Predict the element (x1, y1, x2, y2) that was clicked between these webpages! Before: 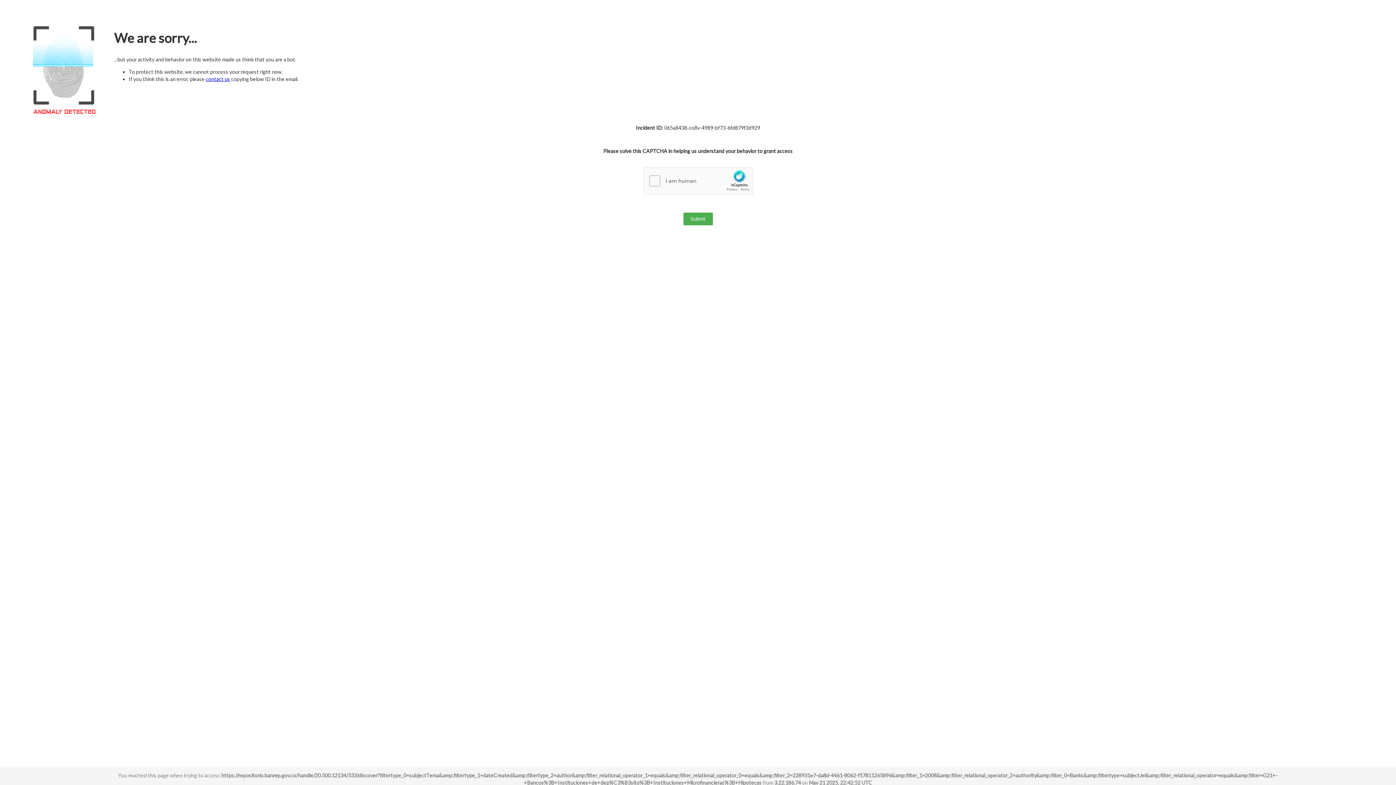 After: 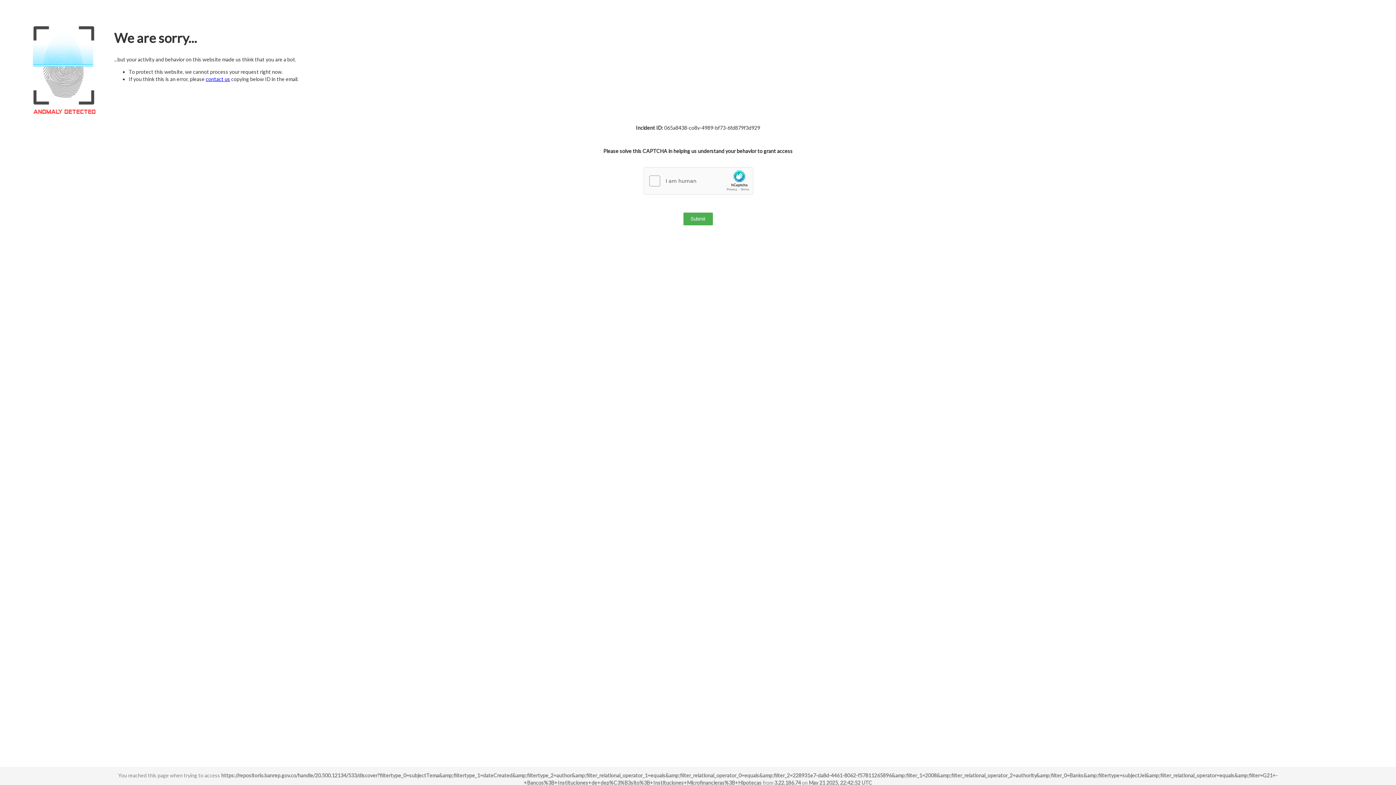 Action: bbox: (205, 76, 230, 82) label: contact us